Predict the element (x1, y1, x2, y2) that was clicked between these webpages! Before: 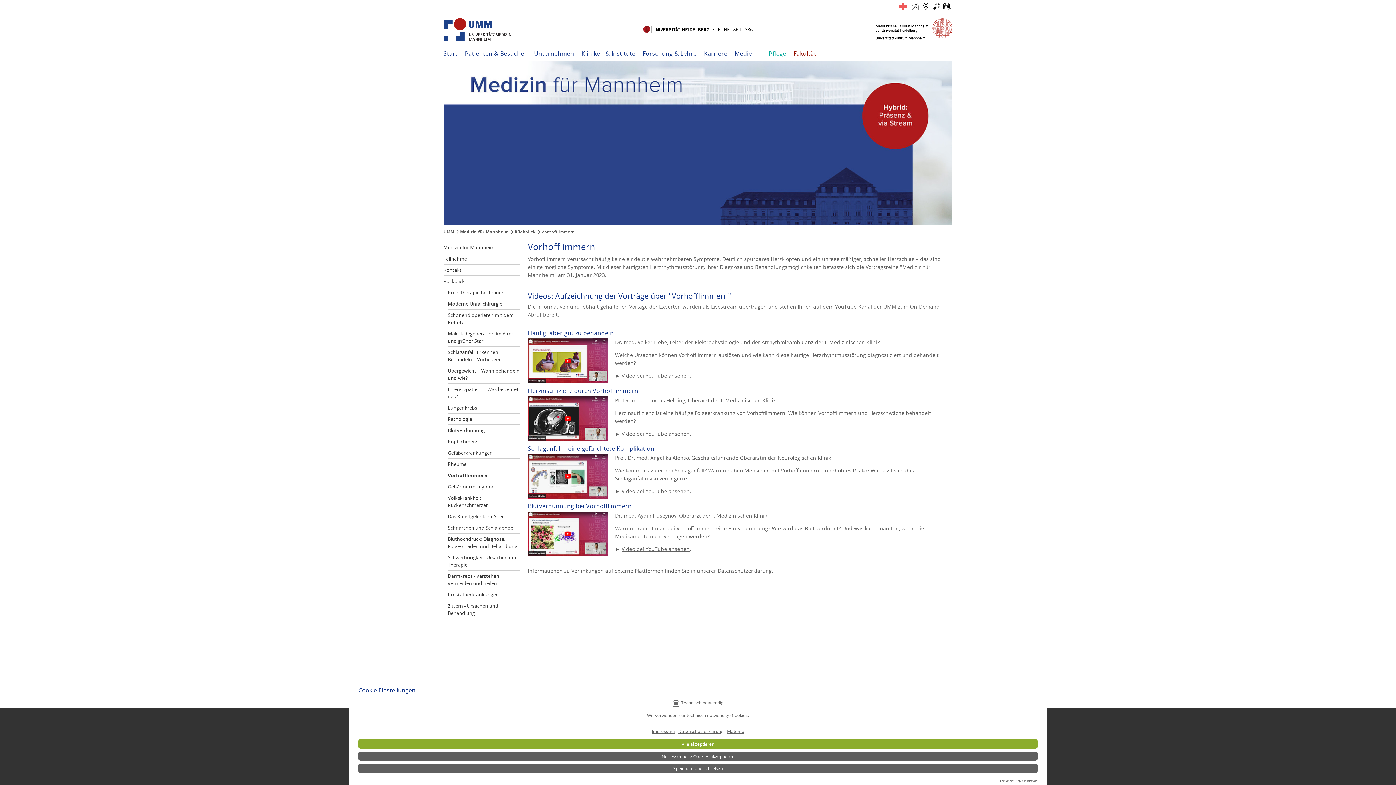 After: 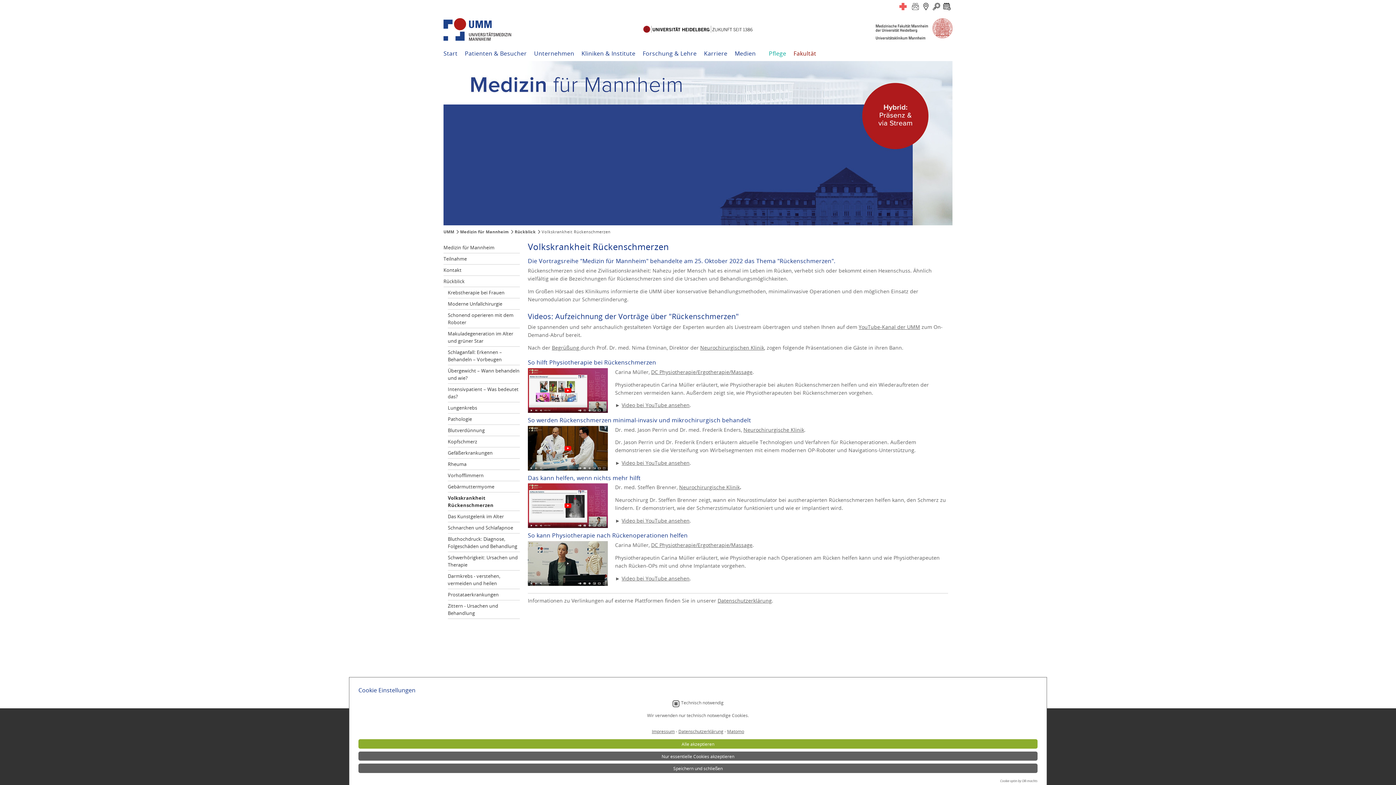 Action: bbox: (447, 492, 520, 511) label: Volkskrankheit Rückenschmerzen